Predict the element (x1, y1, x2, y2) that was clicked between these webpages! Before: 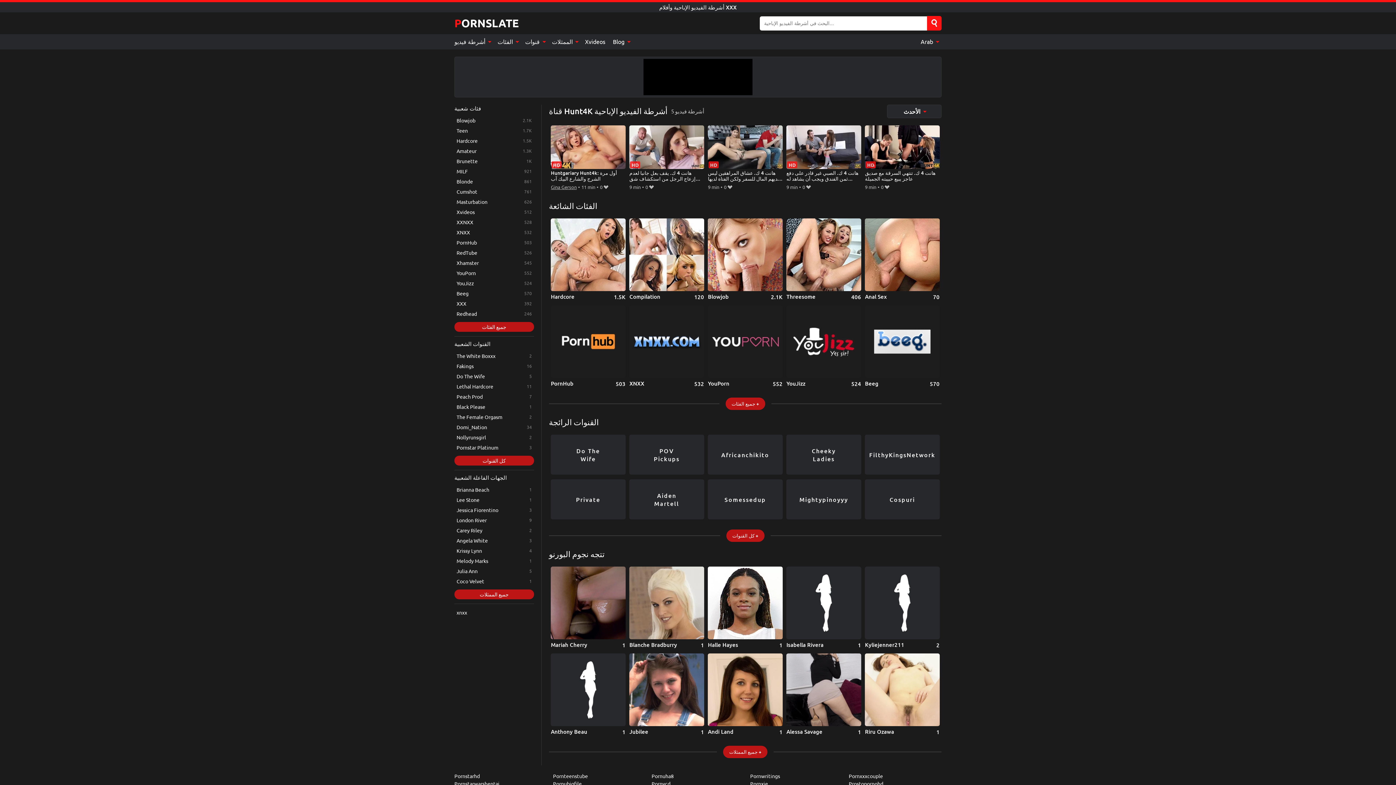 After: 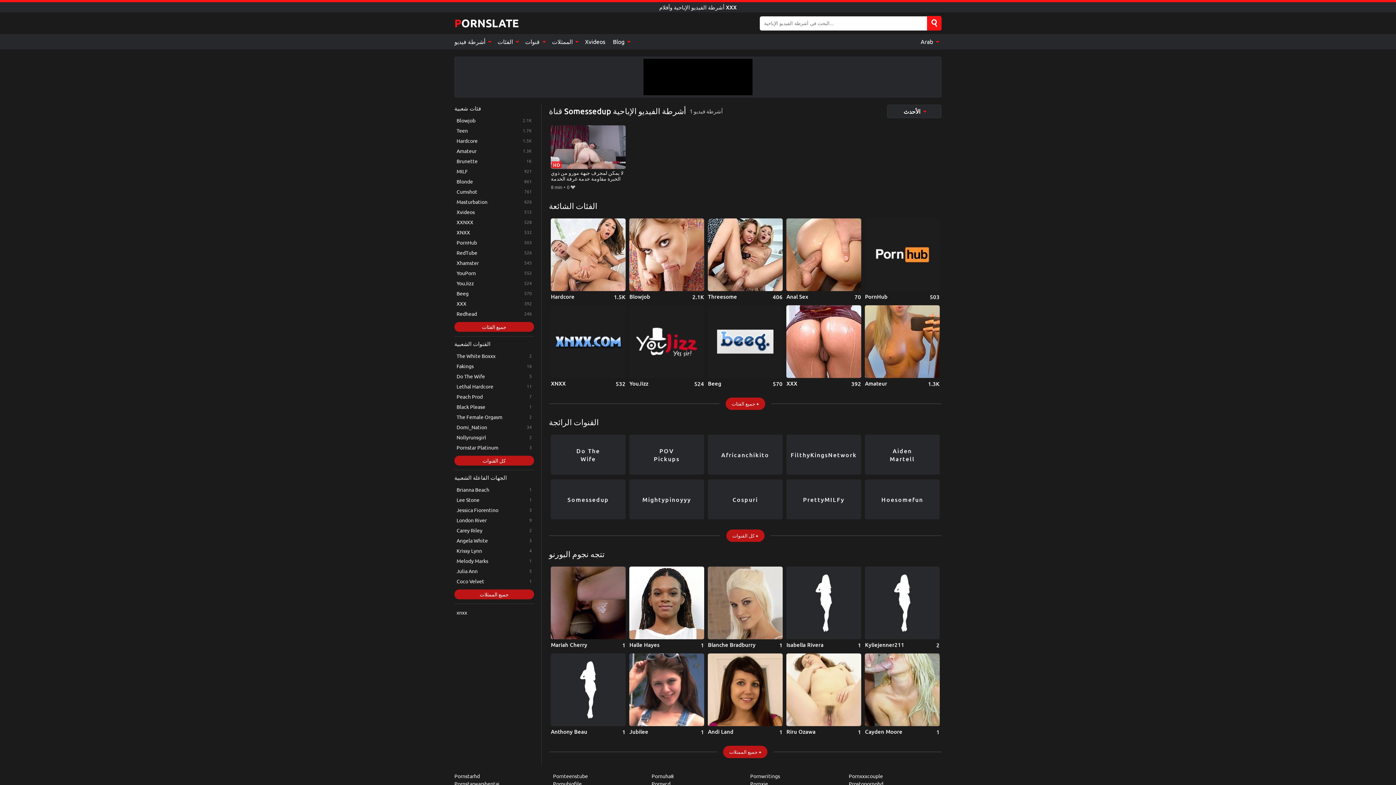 Action: label: Somessedup bbox: (708, 479, 782, 519)